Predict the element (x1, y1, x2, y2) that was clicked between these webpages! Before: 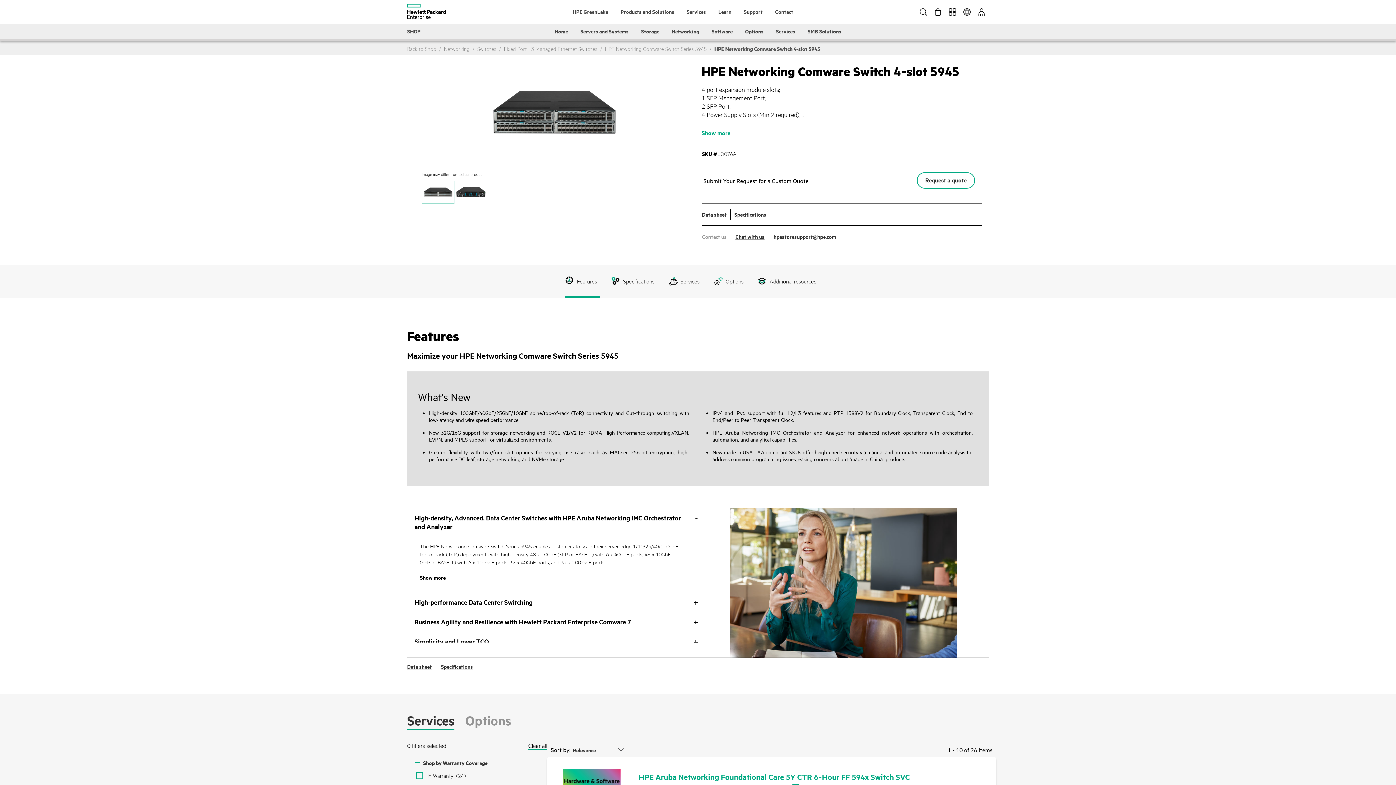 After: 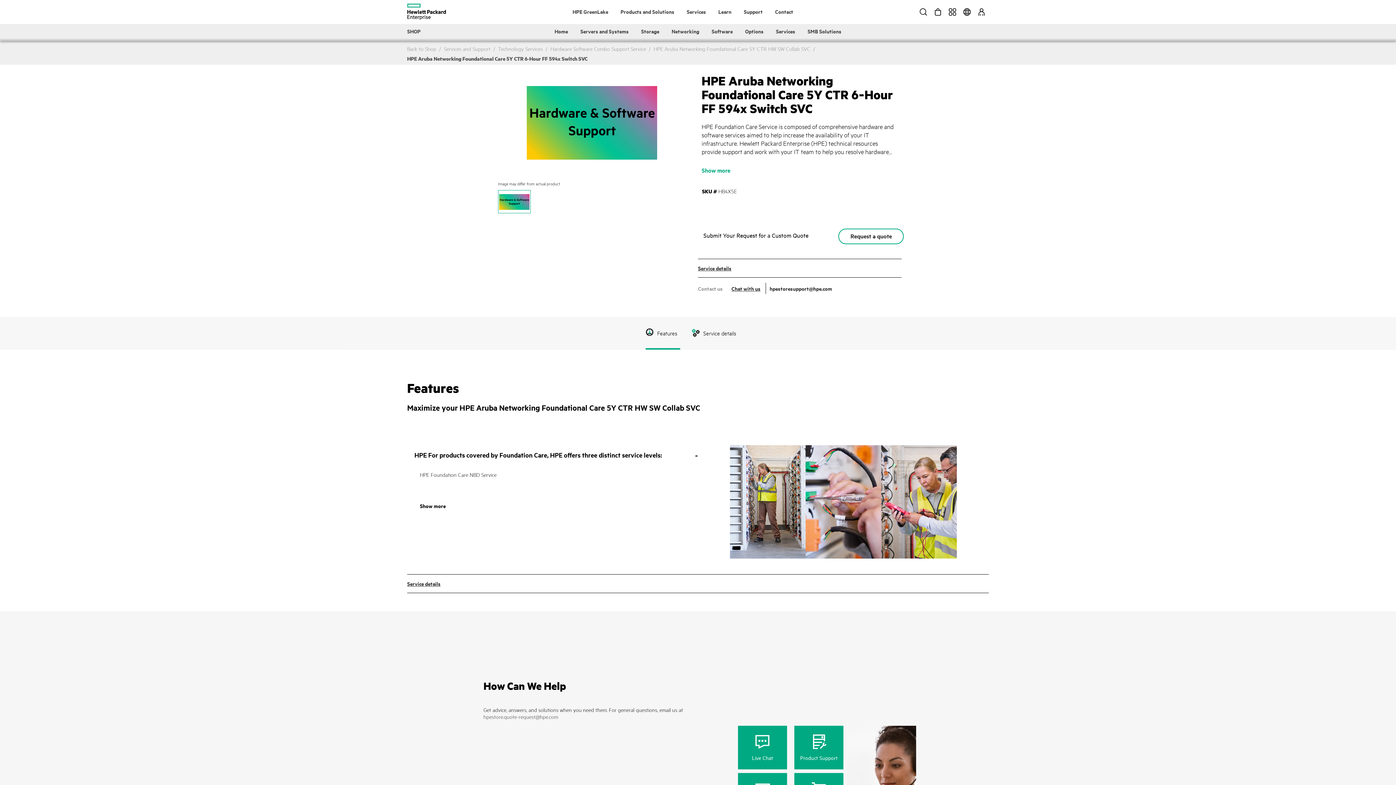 Action: label: HPE Aruba Networking Foundational Care 5Y CTR 6‑Hour FF 594x Switch SVC bbox: (638, 770, 910, 781)